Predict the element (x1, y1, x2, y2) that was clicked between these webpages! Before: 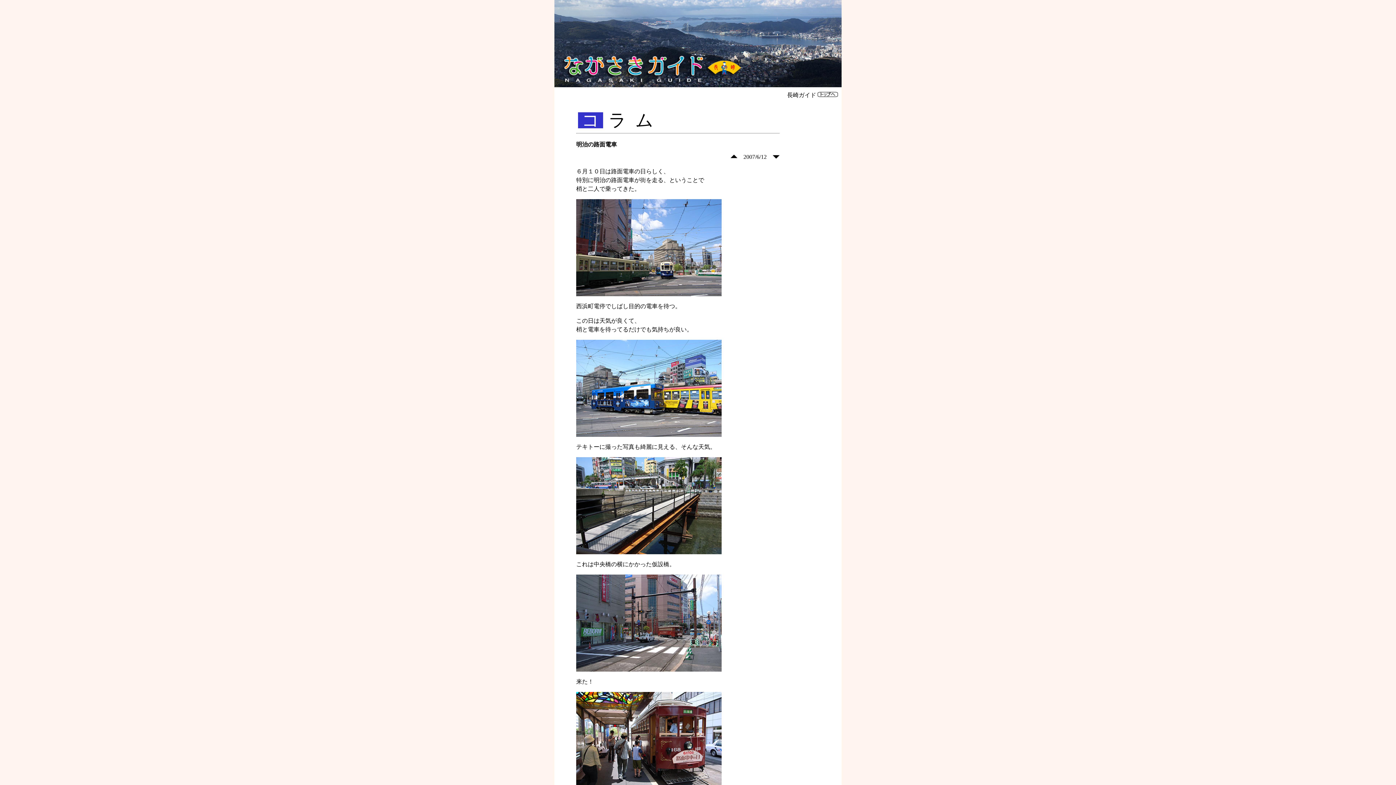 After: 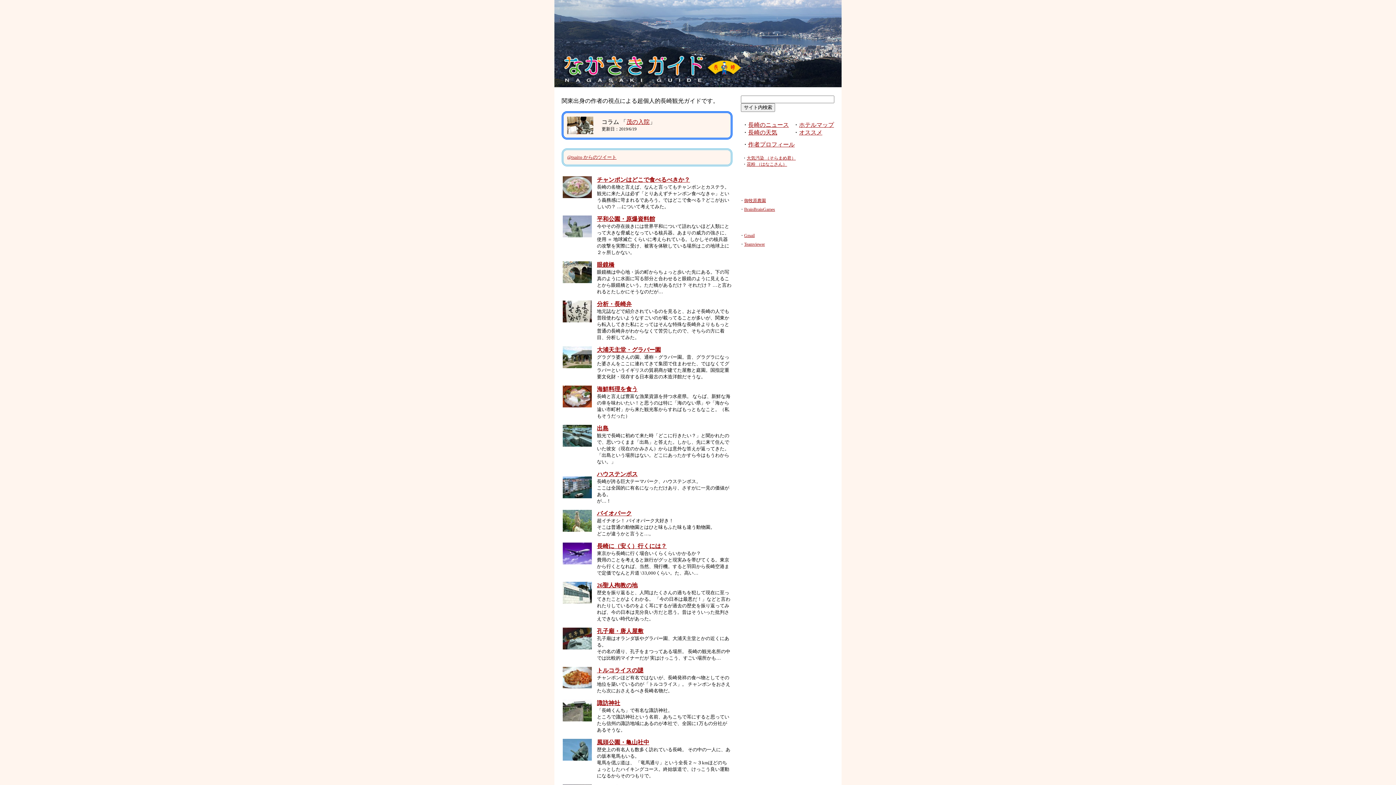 Action: bbox: (817, 92, 838, 98)